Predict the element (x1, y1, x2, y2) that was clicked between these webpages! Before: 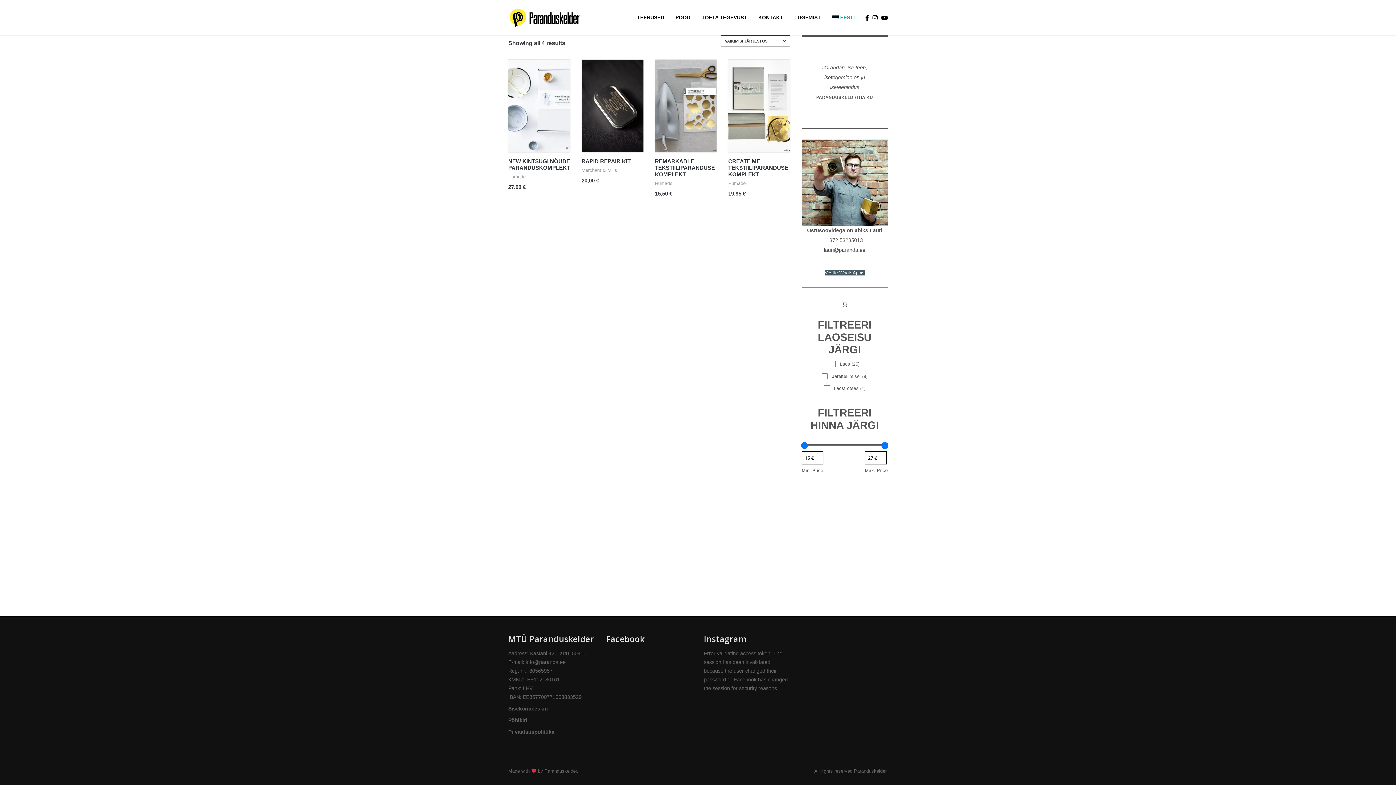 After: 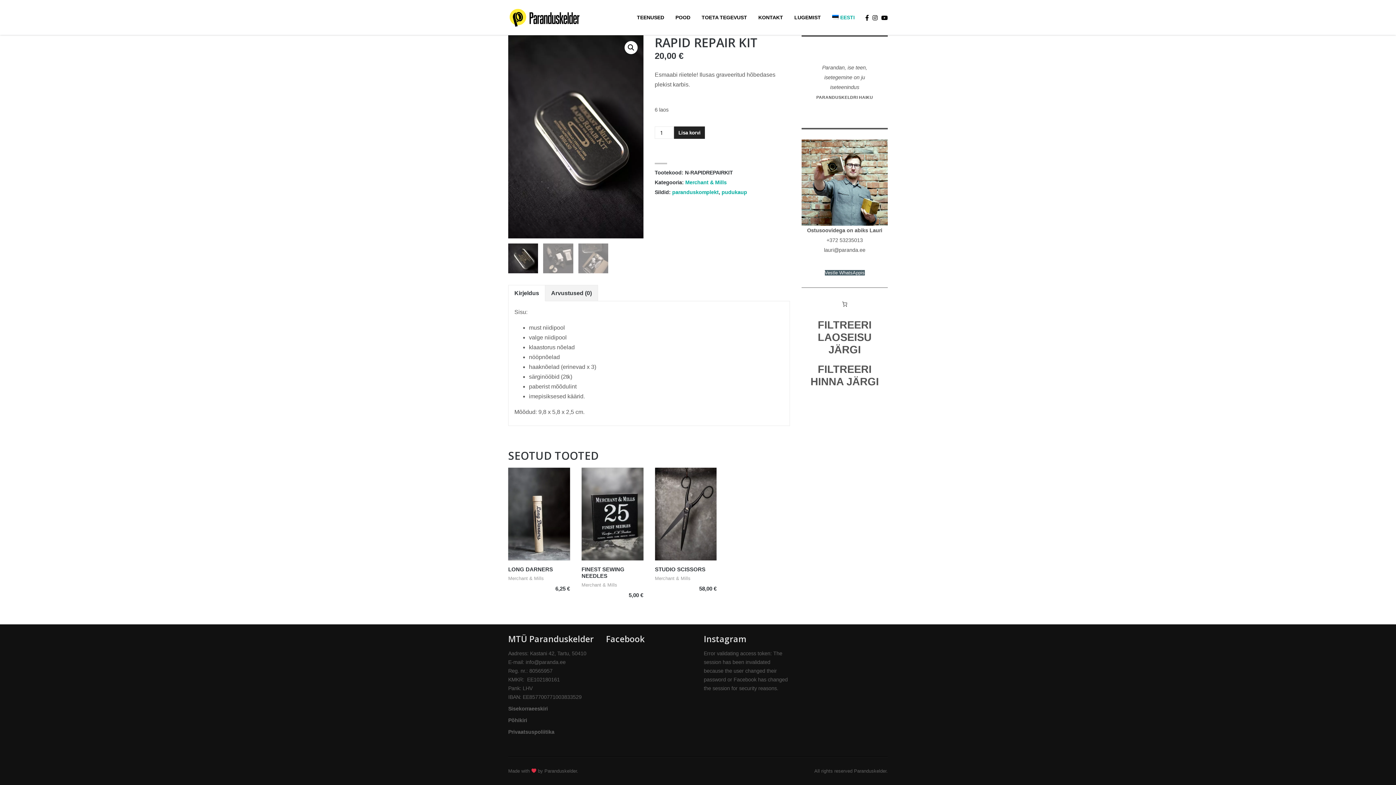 Action: bbox: (581, 158, 630, 164) label: RAPID REPAIR KIT